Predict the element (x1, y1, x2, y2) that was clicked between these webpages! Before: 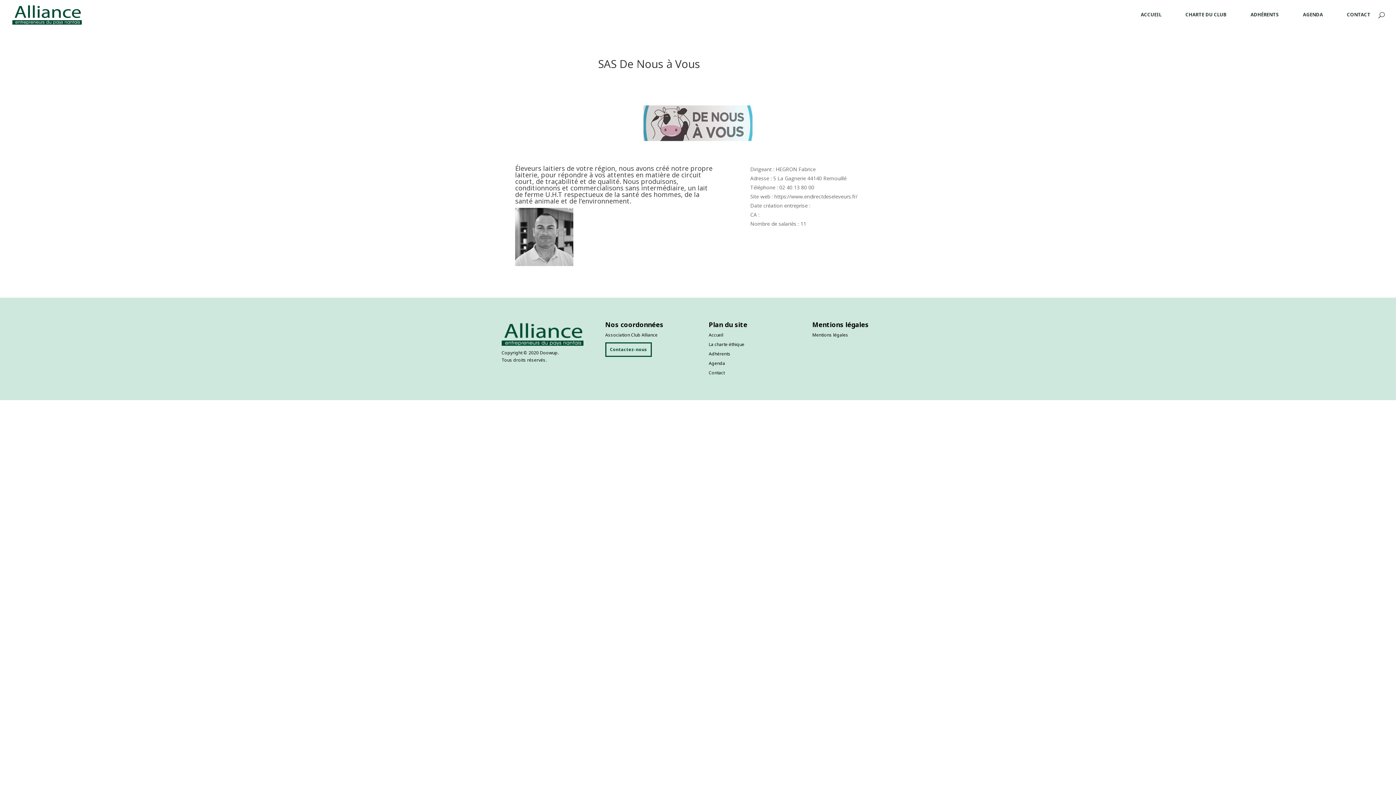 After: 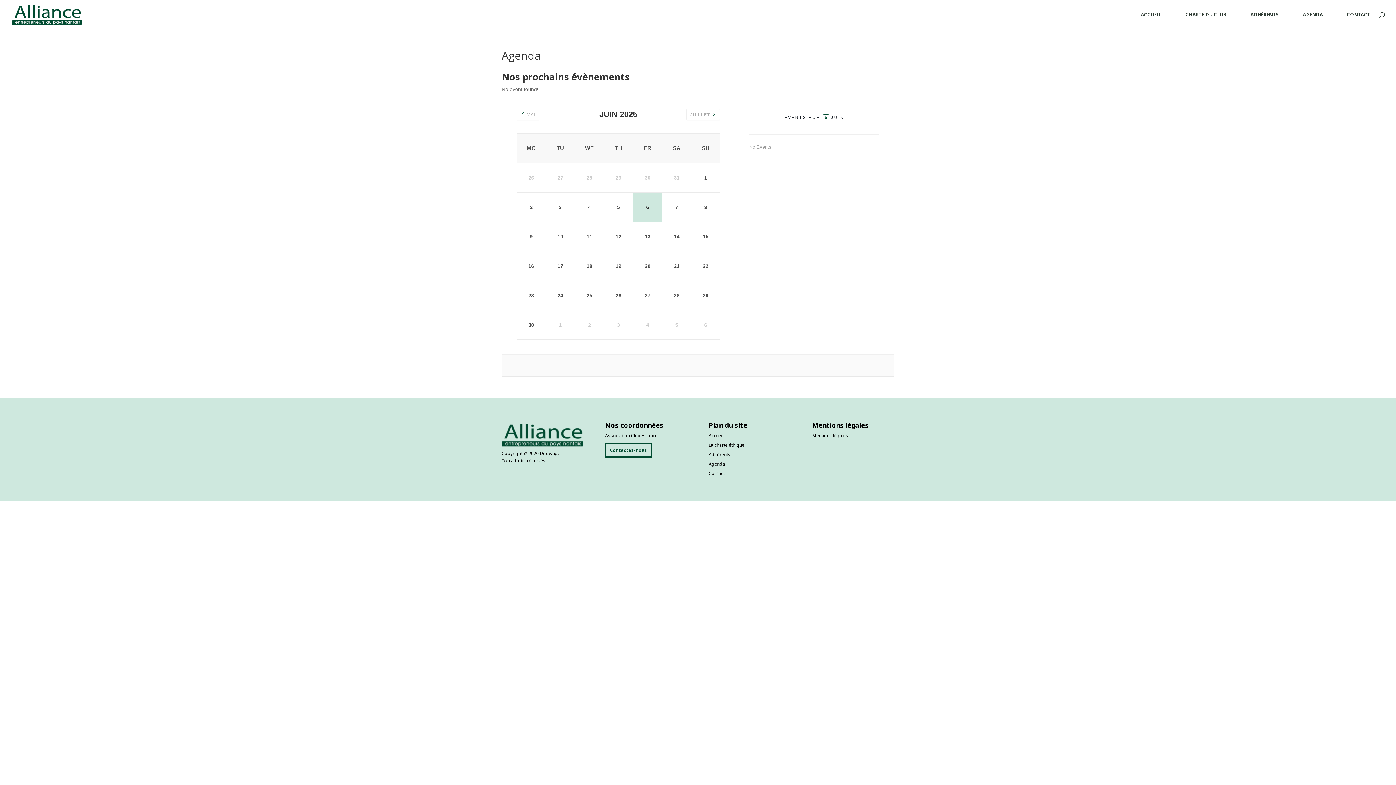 Action: label: Agenda bbox: (708, 360, 725, 366)